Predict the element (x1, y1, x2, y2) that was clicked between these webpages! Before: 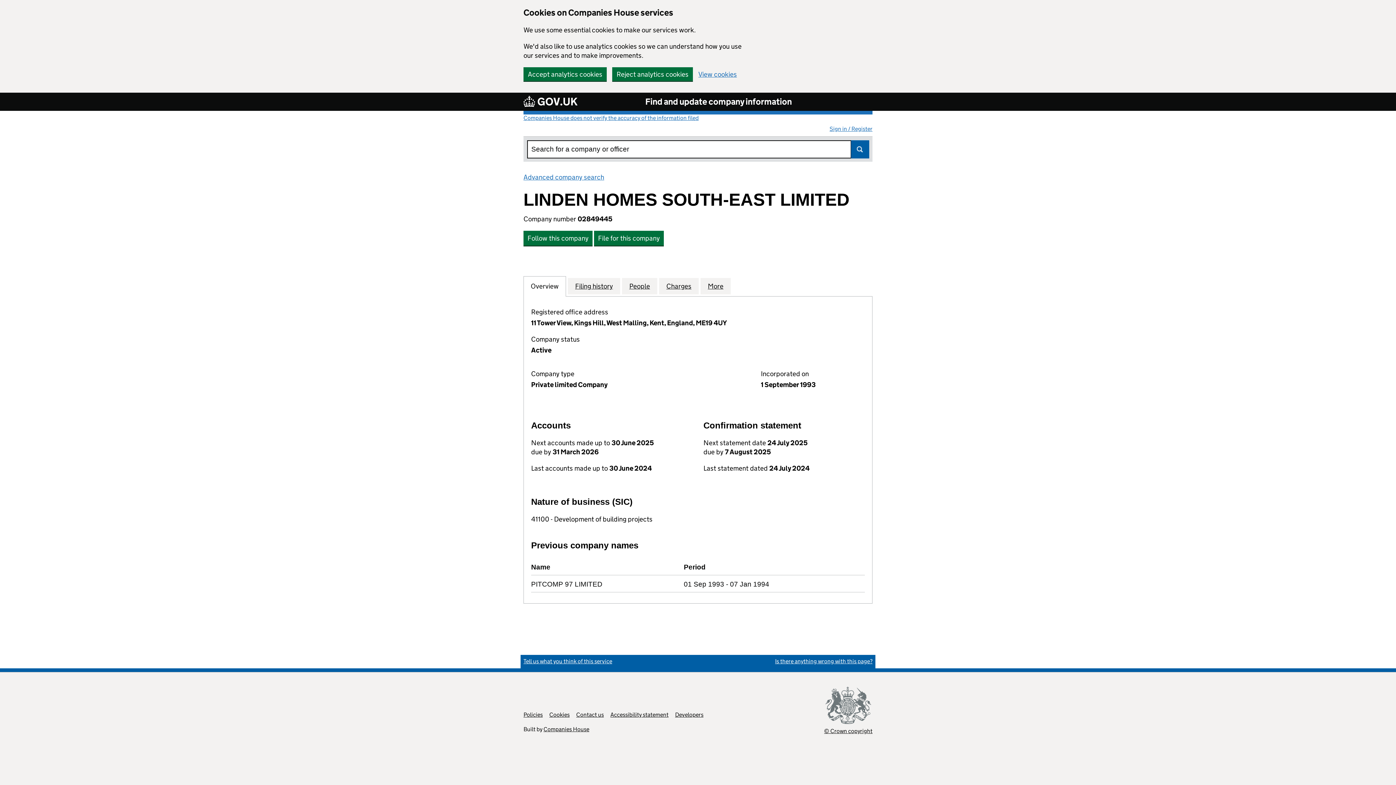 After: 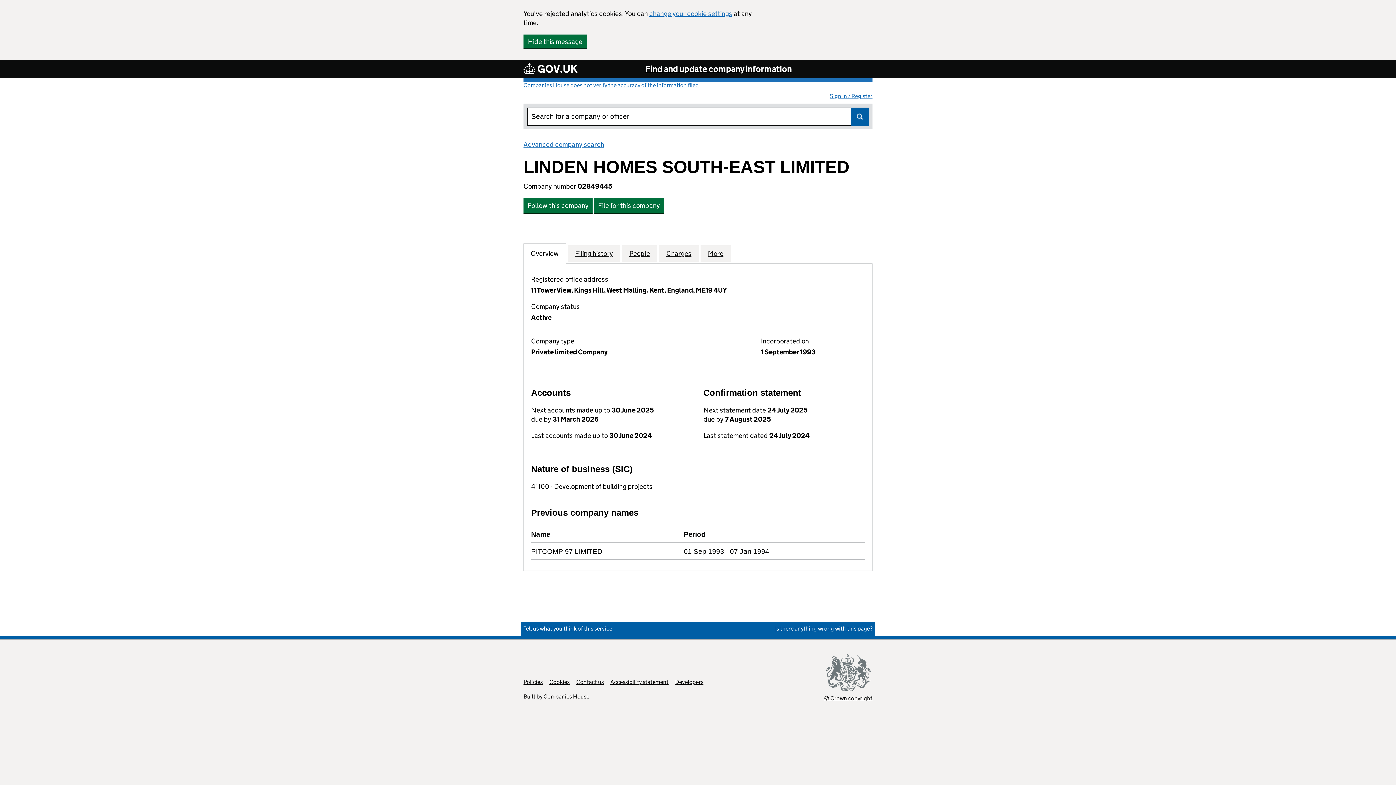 Action: bbox: (612, 67, 693, 81) label: Reject analytics cookies